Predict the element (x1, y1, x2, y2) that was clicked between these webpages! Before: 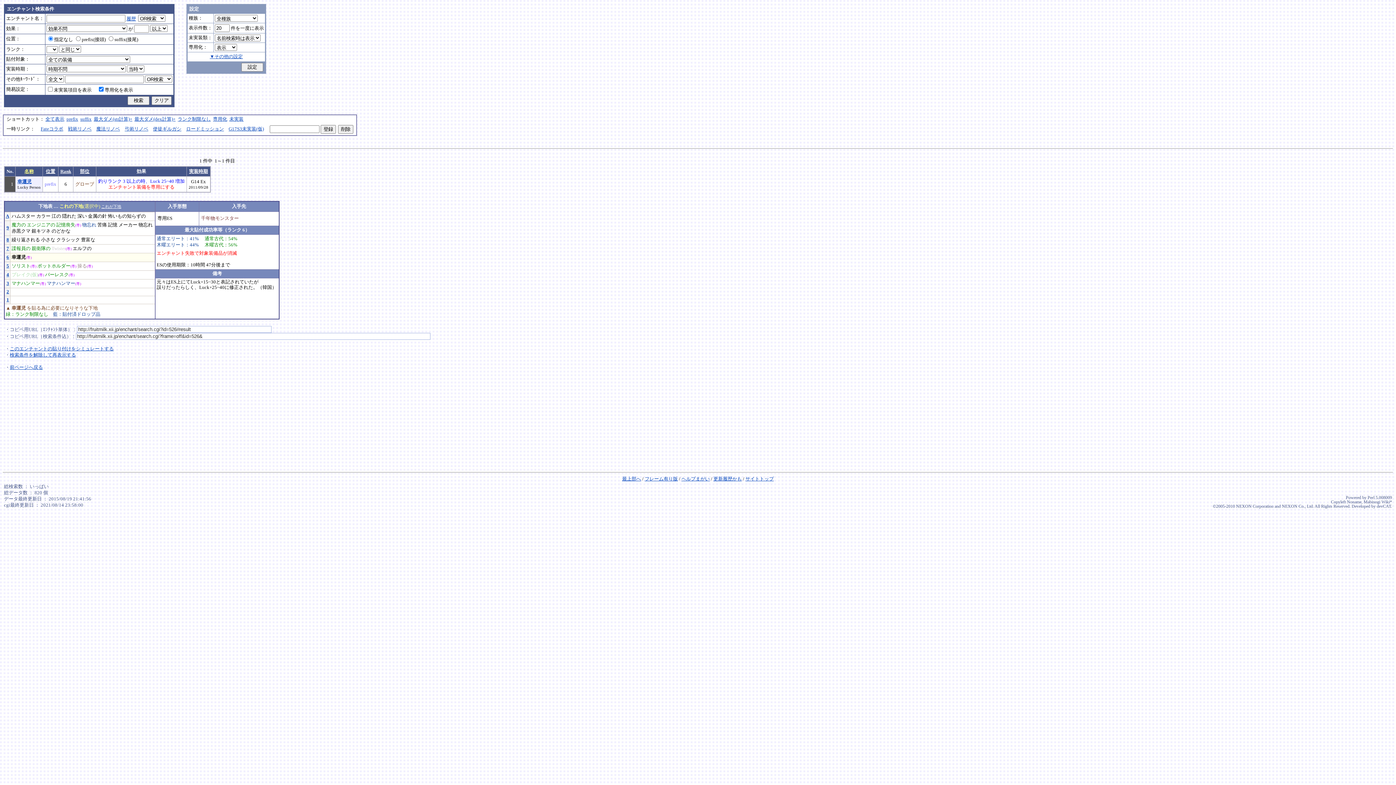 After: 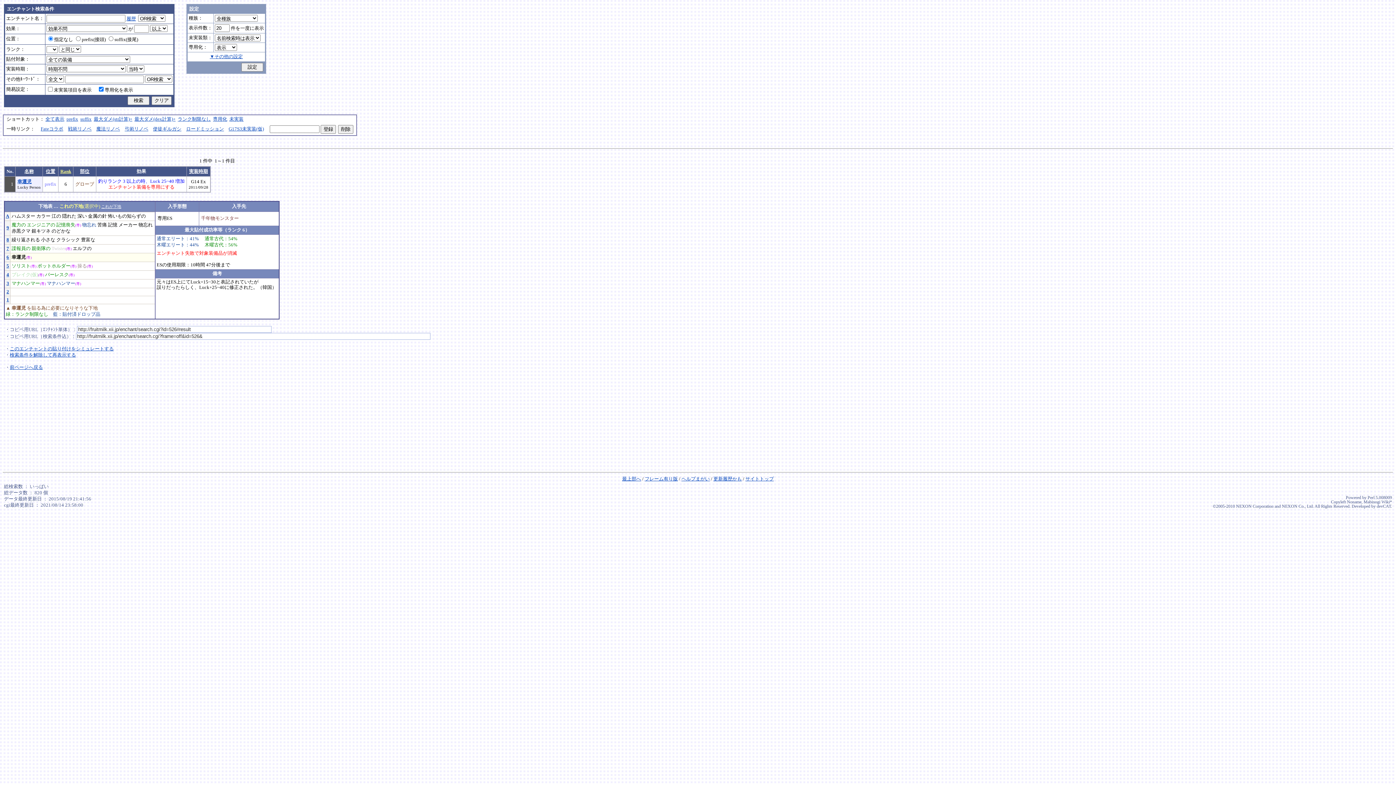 Action: bbox: (17, 179, 31, 184) label: 幸運児